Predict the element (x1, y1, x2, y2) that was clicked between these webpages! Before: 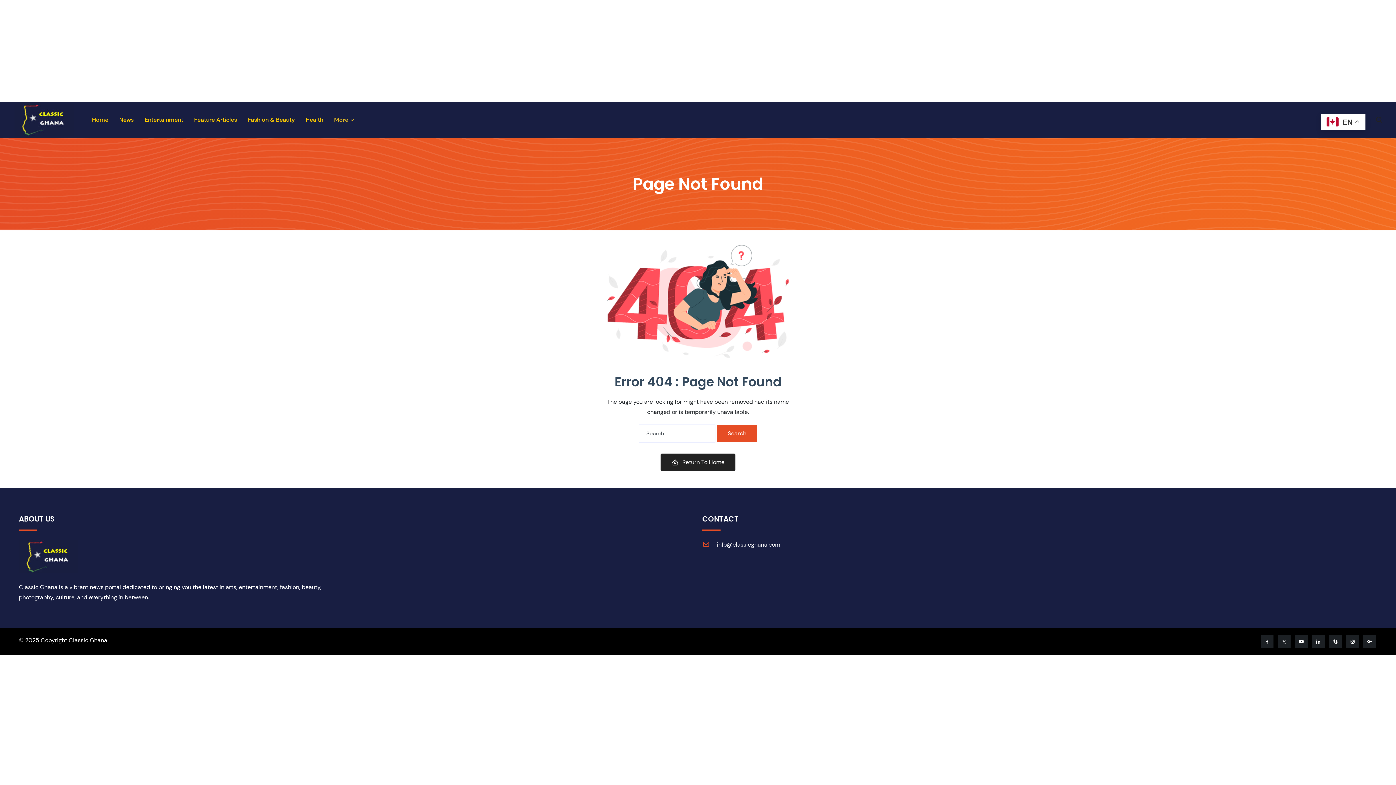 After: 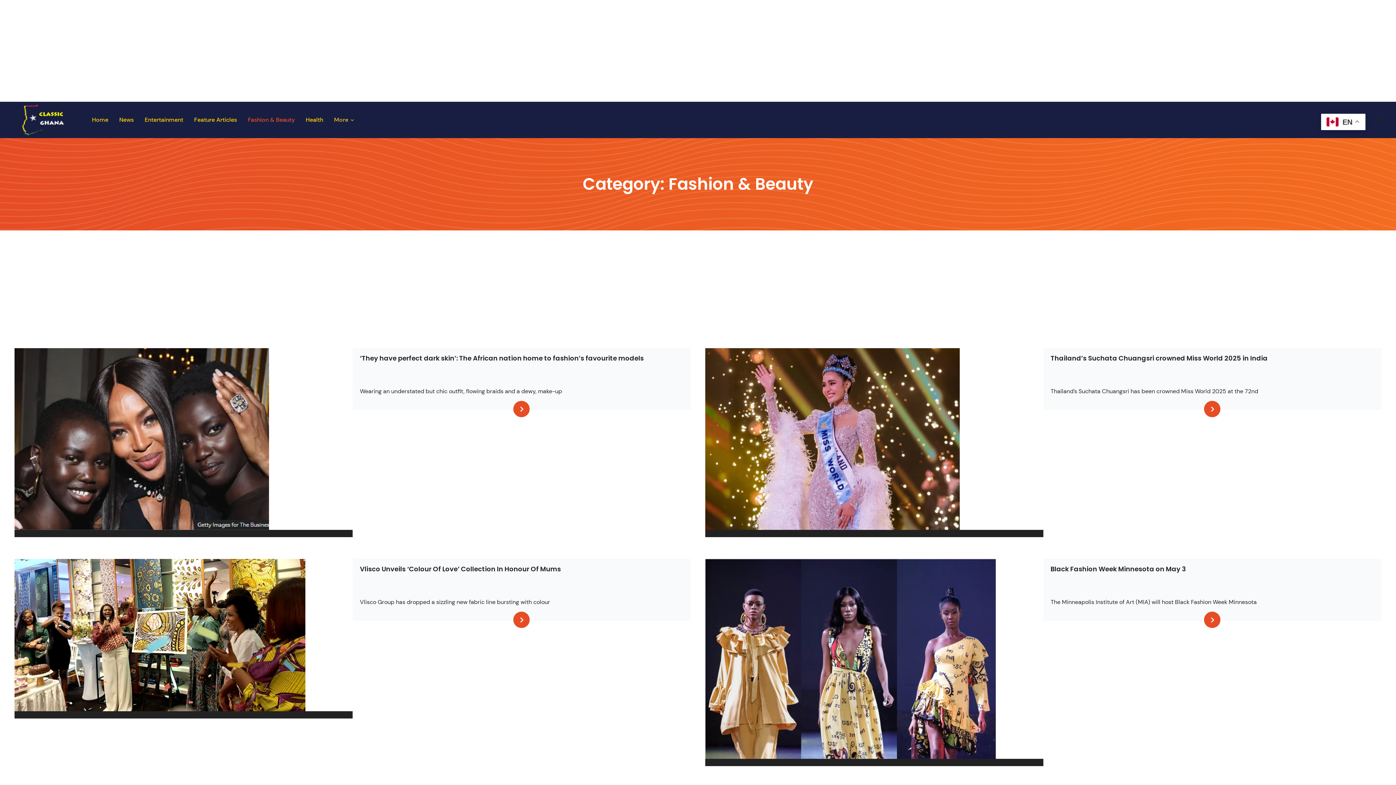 Action: label: Fashion & Beauty bbox: (248, 109, 294, 130)